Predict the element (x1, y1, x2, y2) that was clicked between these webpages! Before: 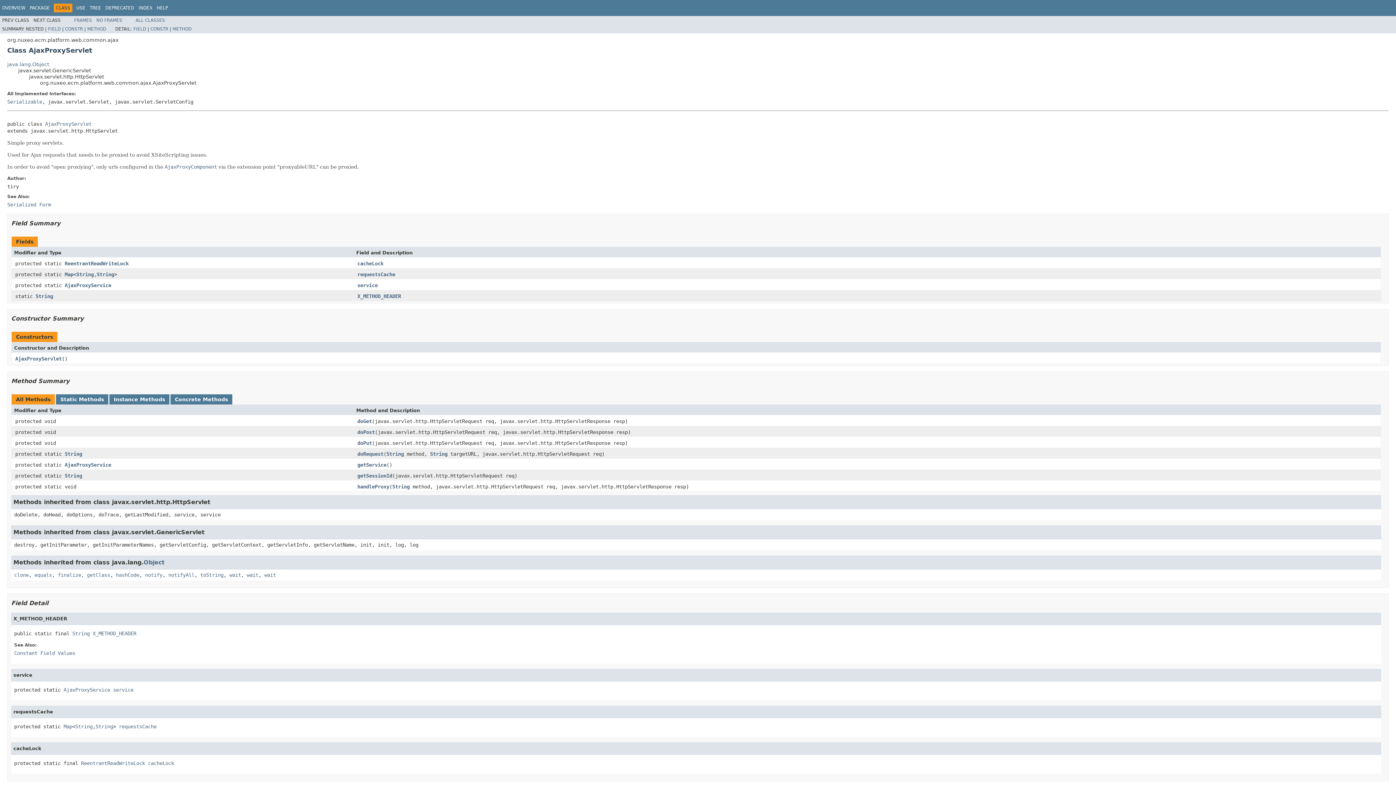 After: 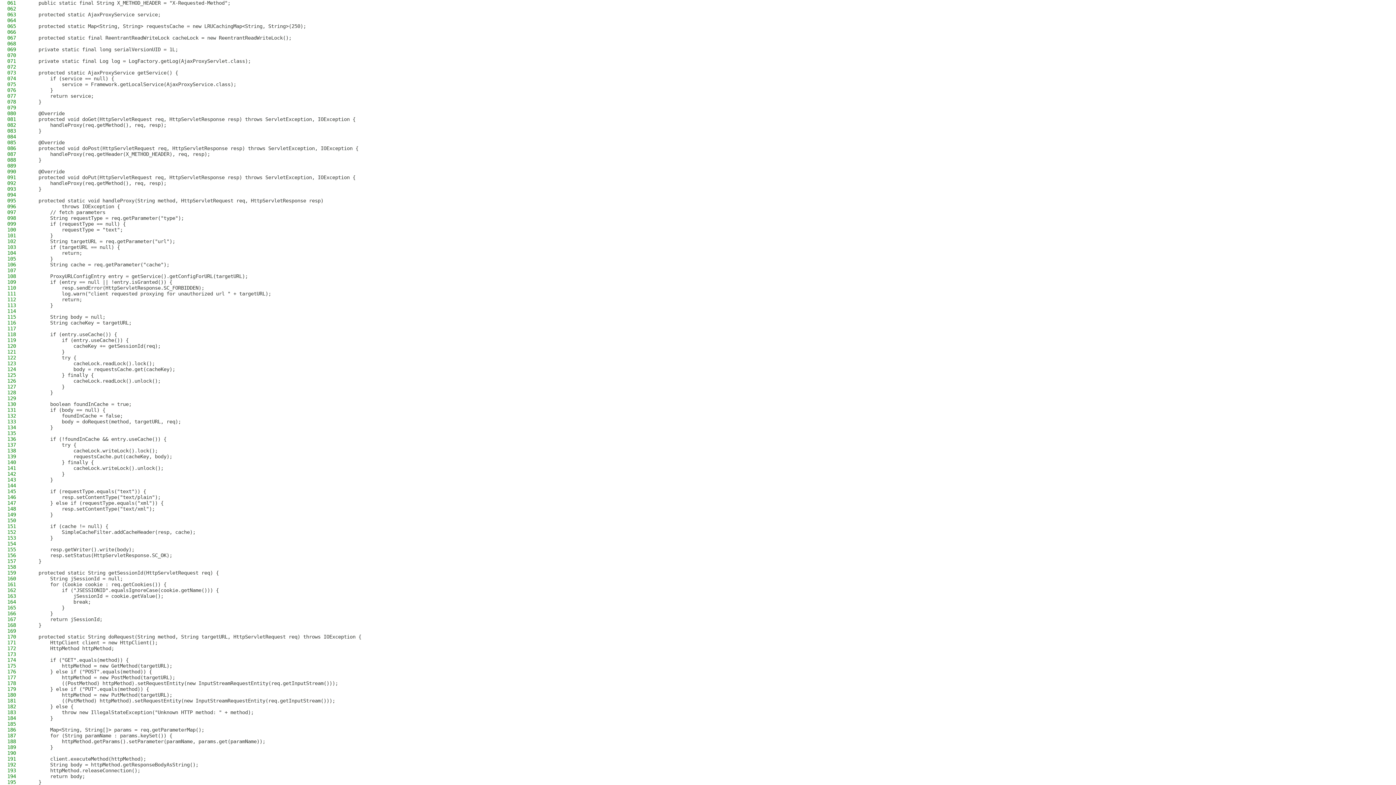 Action: bbox: (92, 630, 136, 636) label: X_METHOD_HEADER